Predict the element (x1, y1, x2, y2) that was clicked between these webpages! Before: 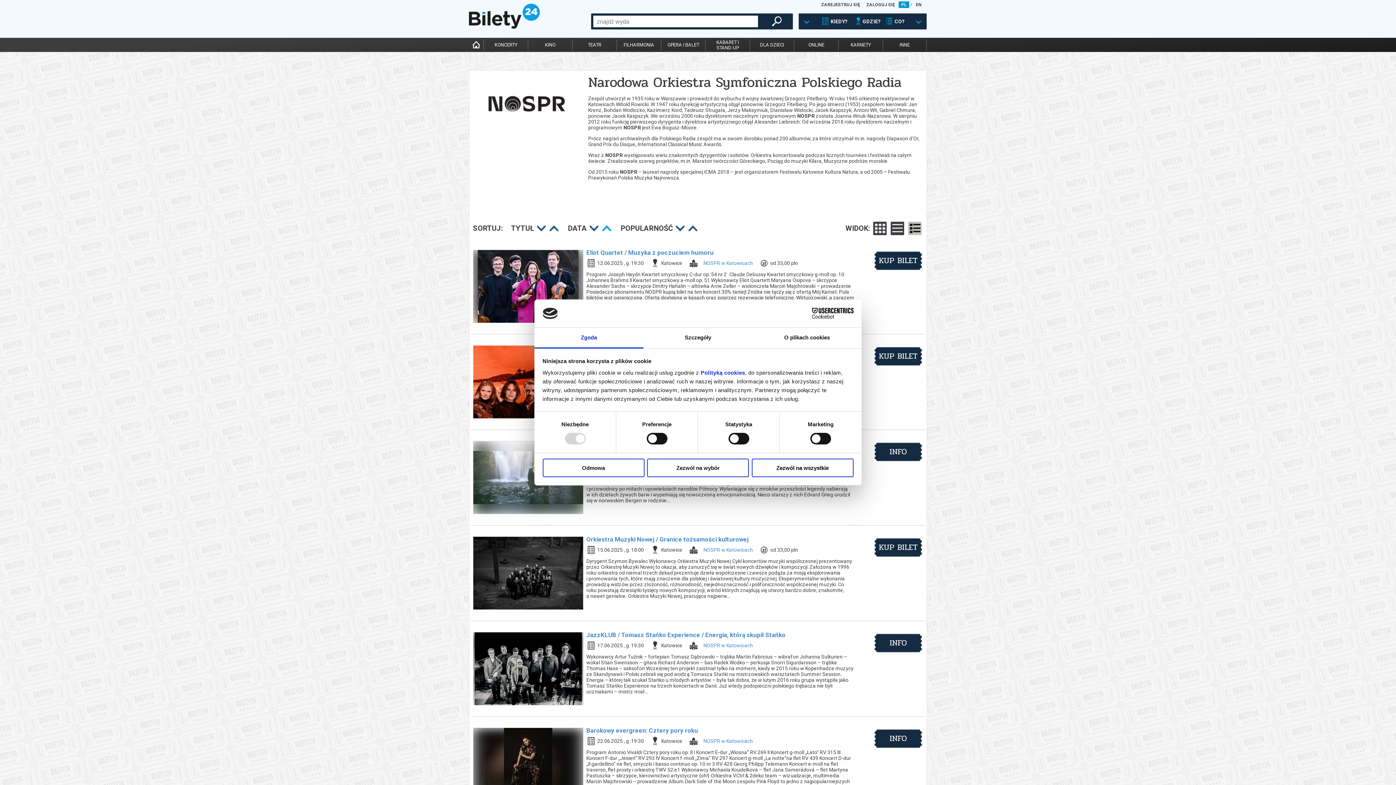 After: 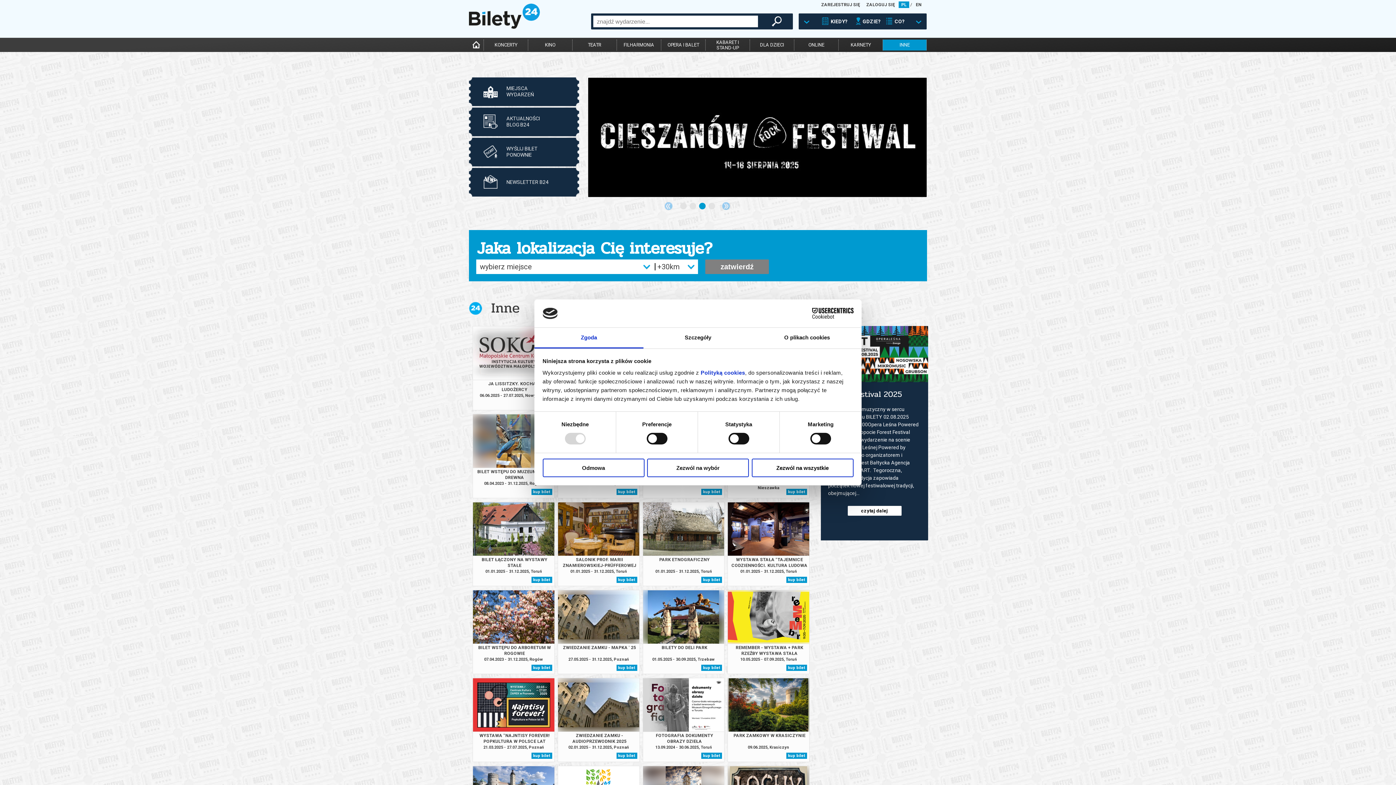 Action: bbox: (882, 39, 926, 50) label: INNE